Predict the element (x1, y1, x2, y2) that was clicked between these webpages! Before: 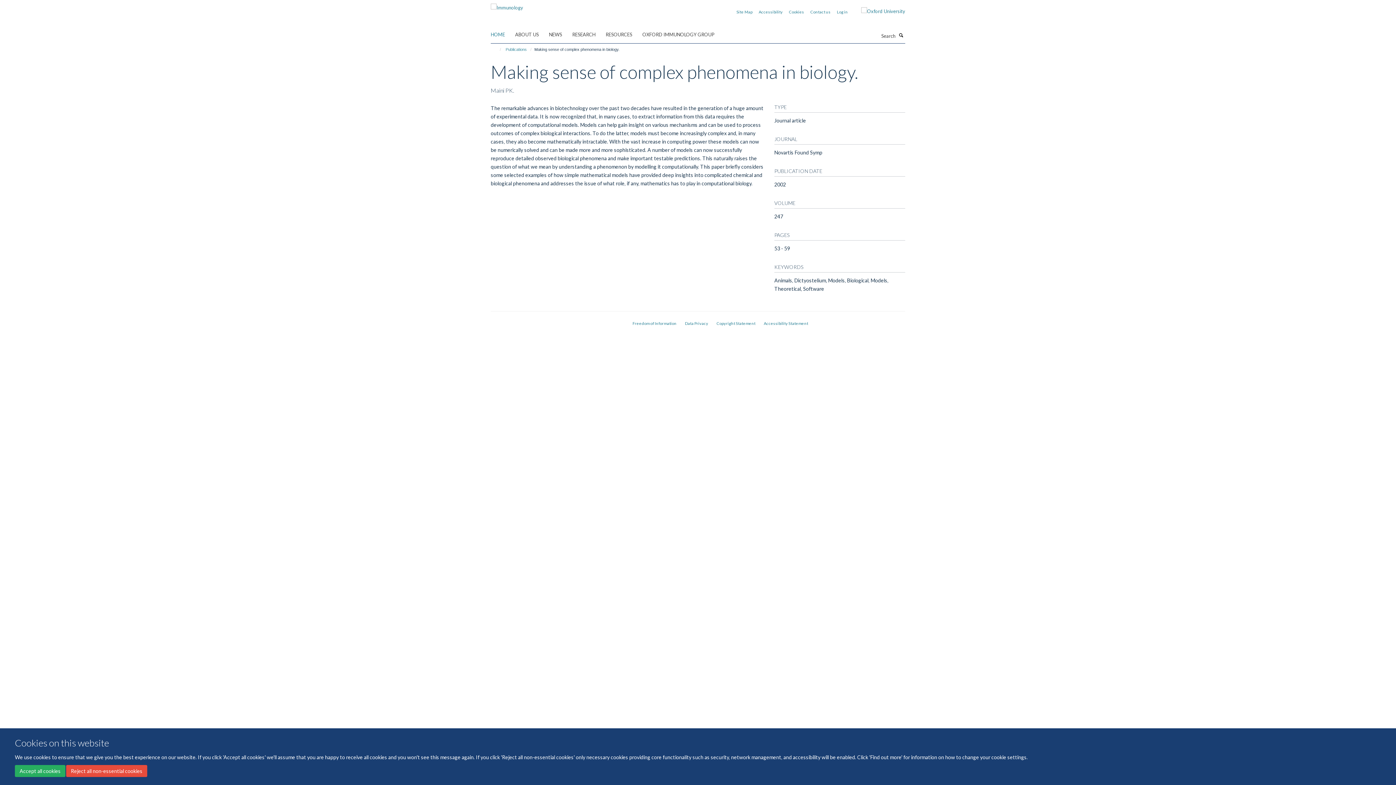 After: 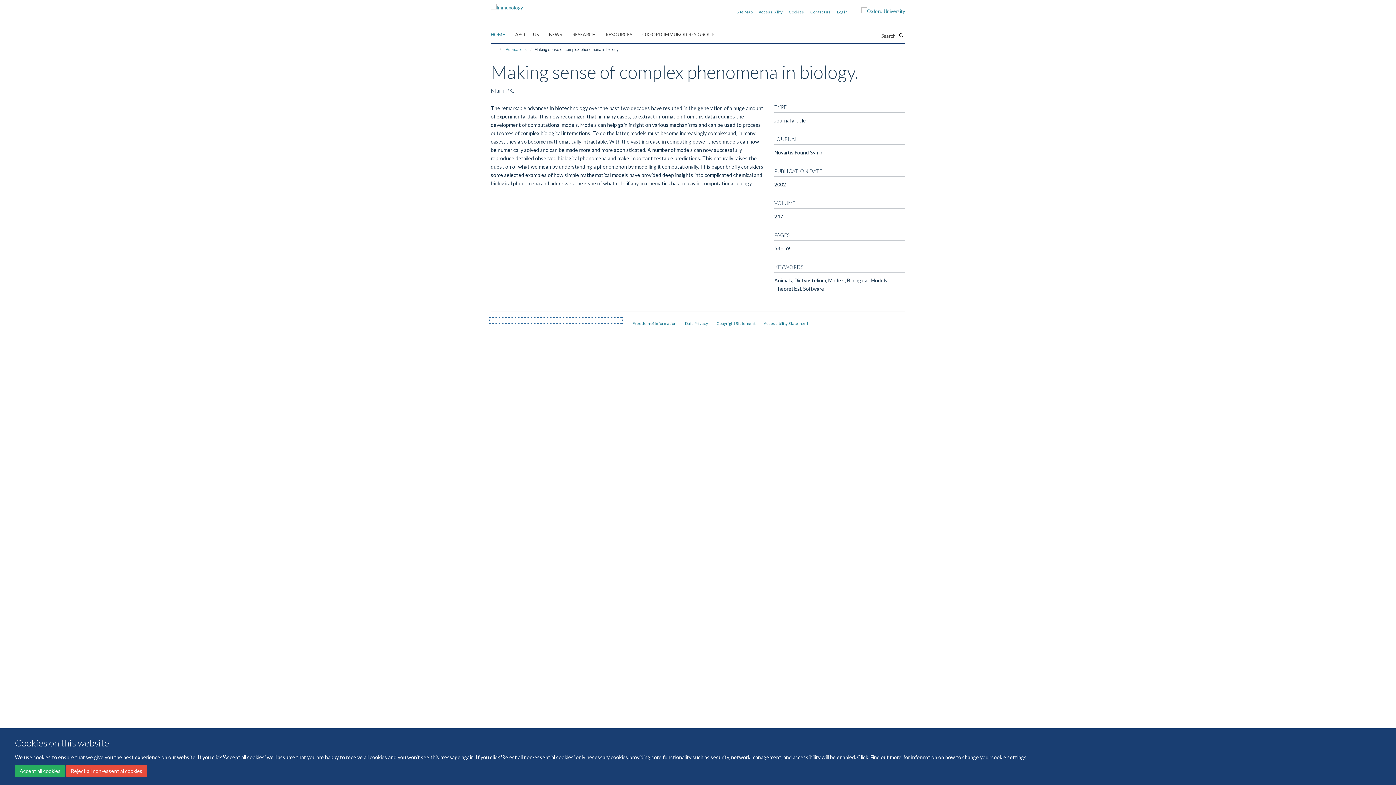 Action: bbox: (490, 318, 621, 322)